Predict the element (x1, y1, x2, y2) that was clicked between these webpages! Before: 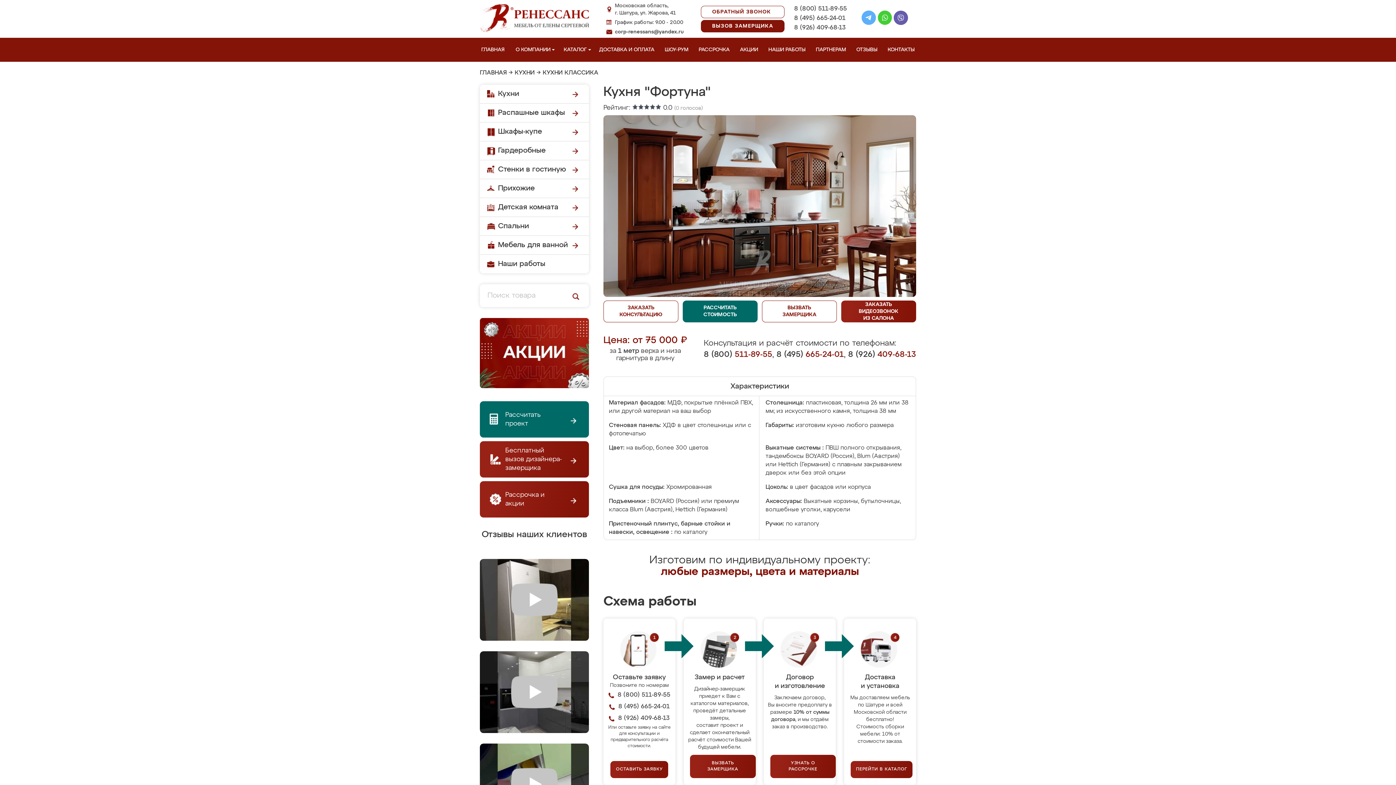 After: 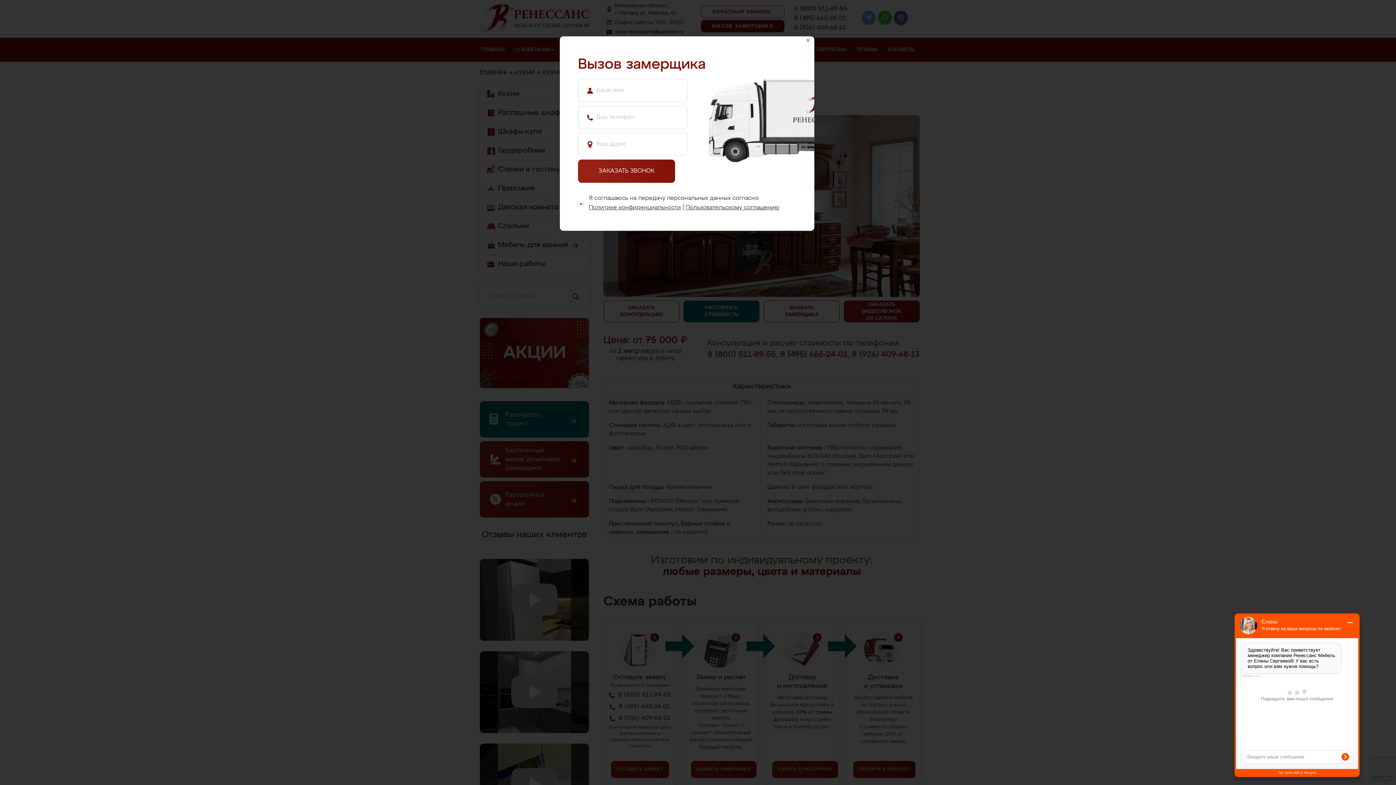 Action: bbox: (762, 300, 837, 322) label: ВЫЗВАТЬ
ЗАМЕРЩИКА